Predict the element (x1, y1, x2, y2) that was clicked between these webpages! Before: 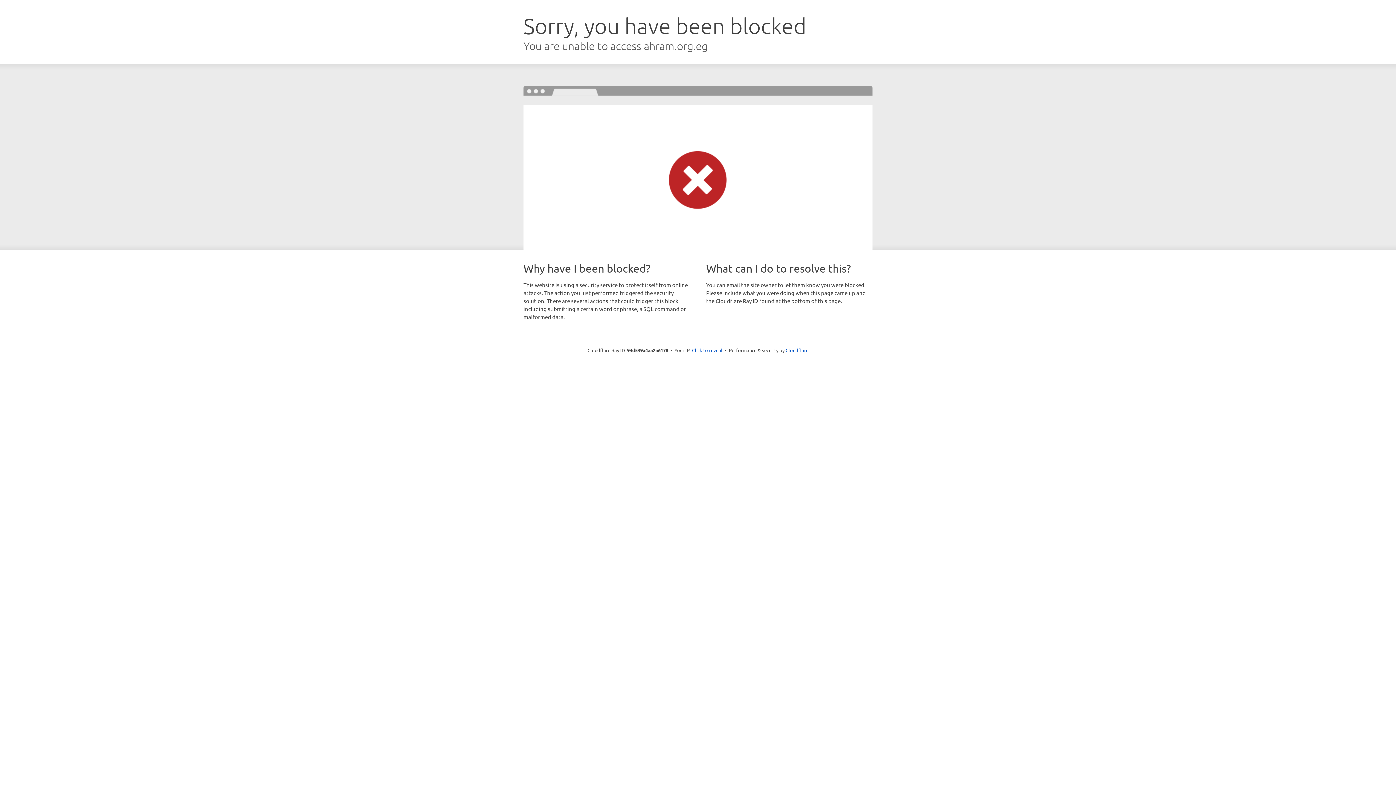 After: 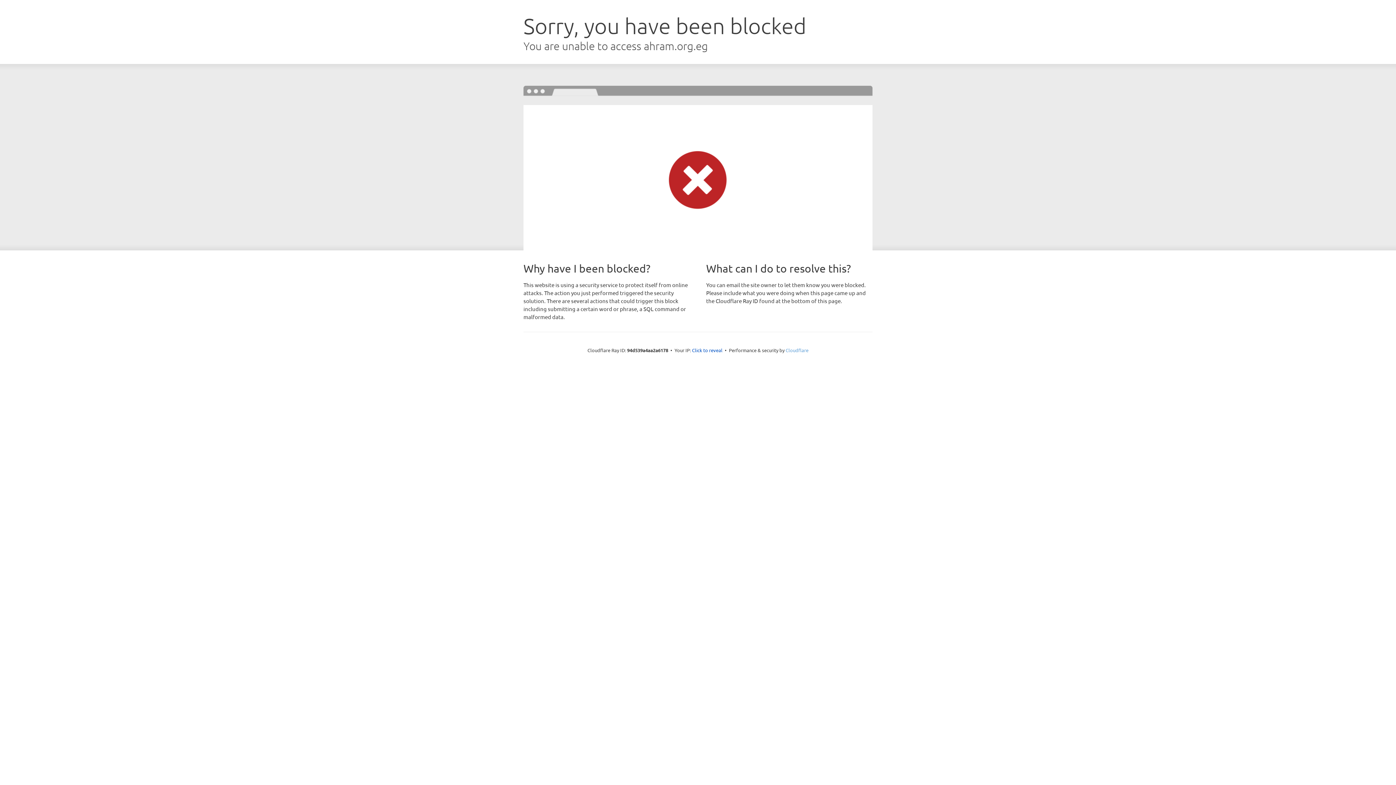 Action: label: Cloudflare bbox: (785, 347, 808, 353)